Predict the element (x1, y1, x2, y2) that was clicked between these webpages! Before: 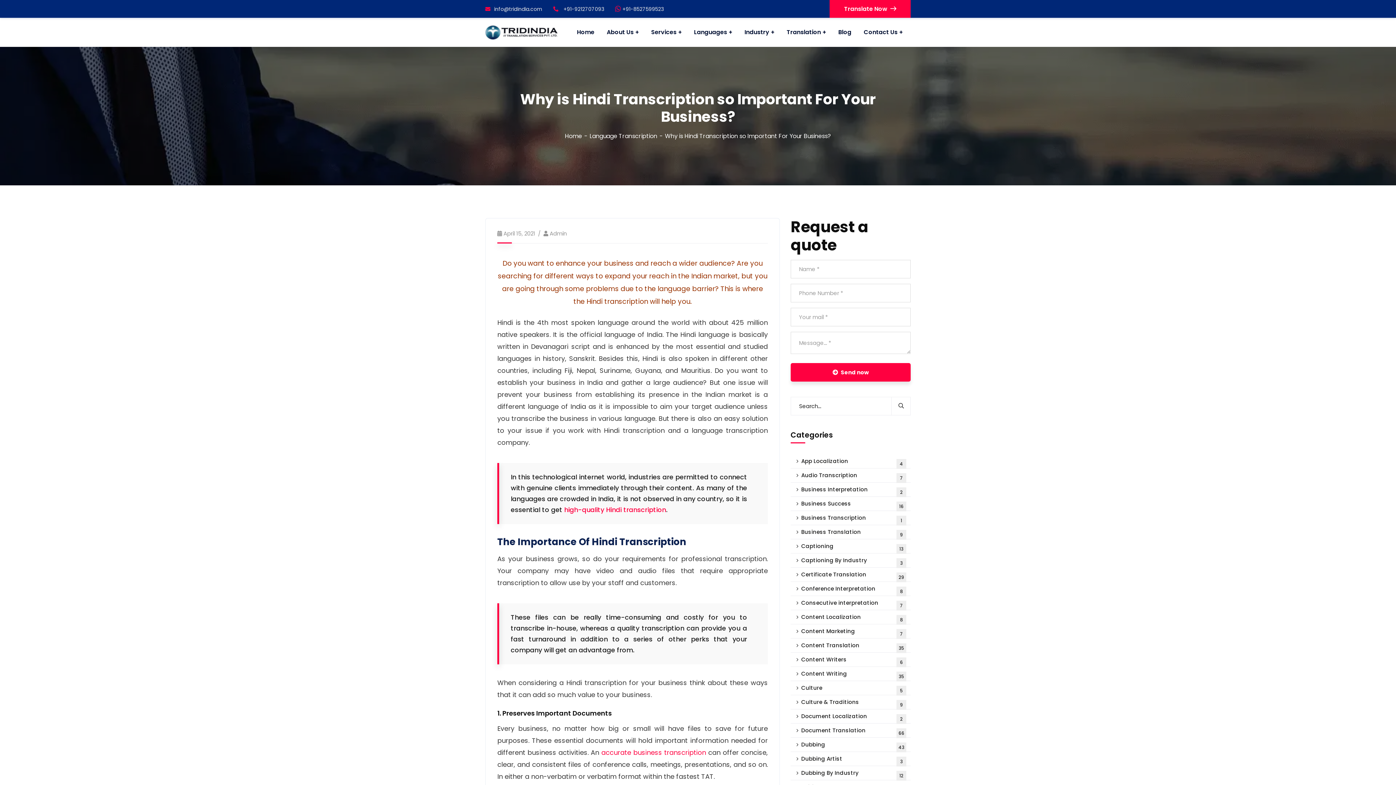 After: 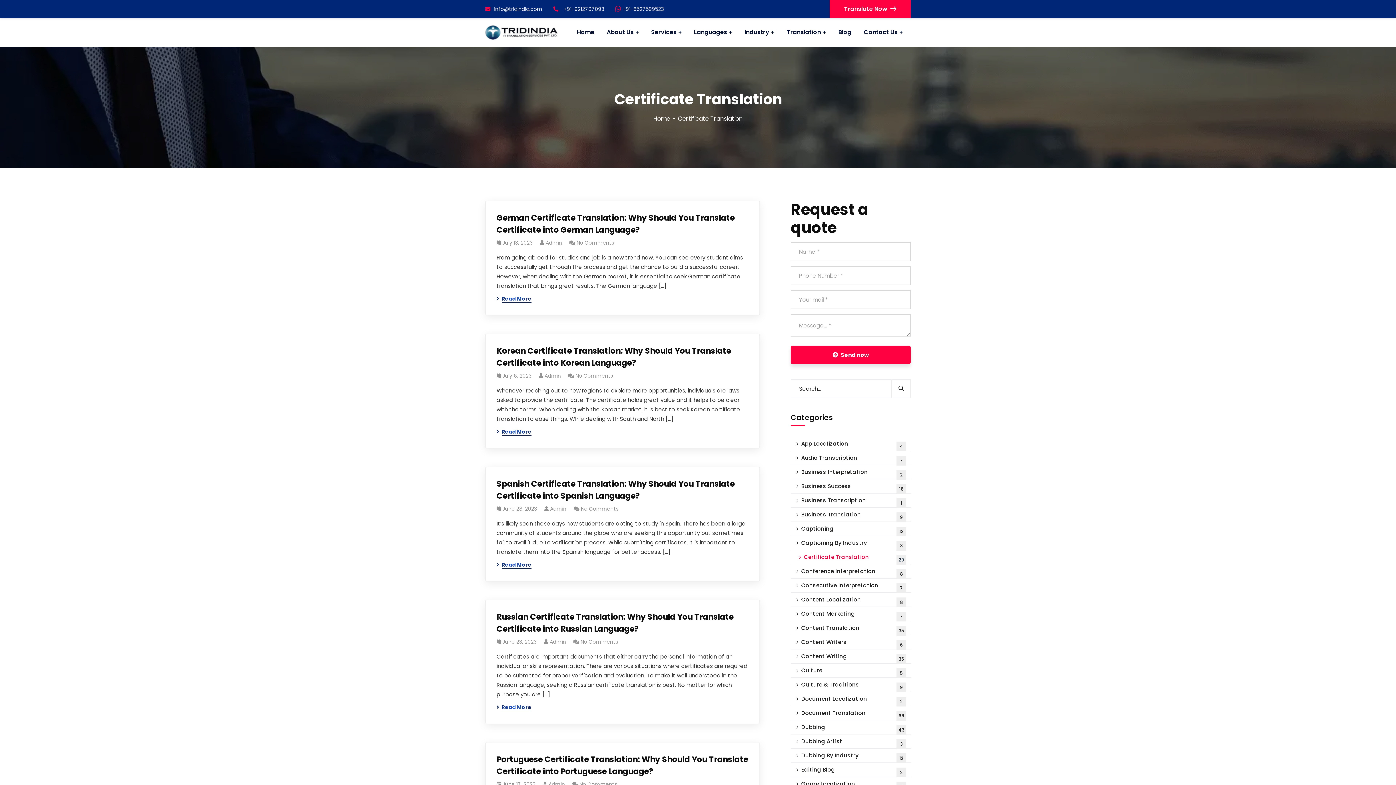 Action: label: Certificate Translation
29 bbox: (790, 568, 910, 582)